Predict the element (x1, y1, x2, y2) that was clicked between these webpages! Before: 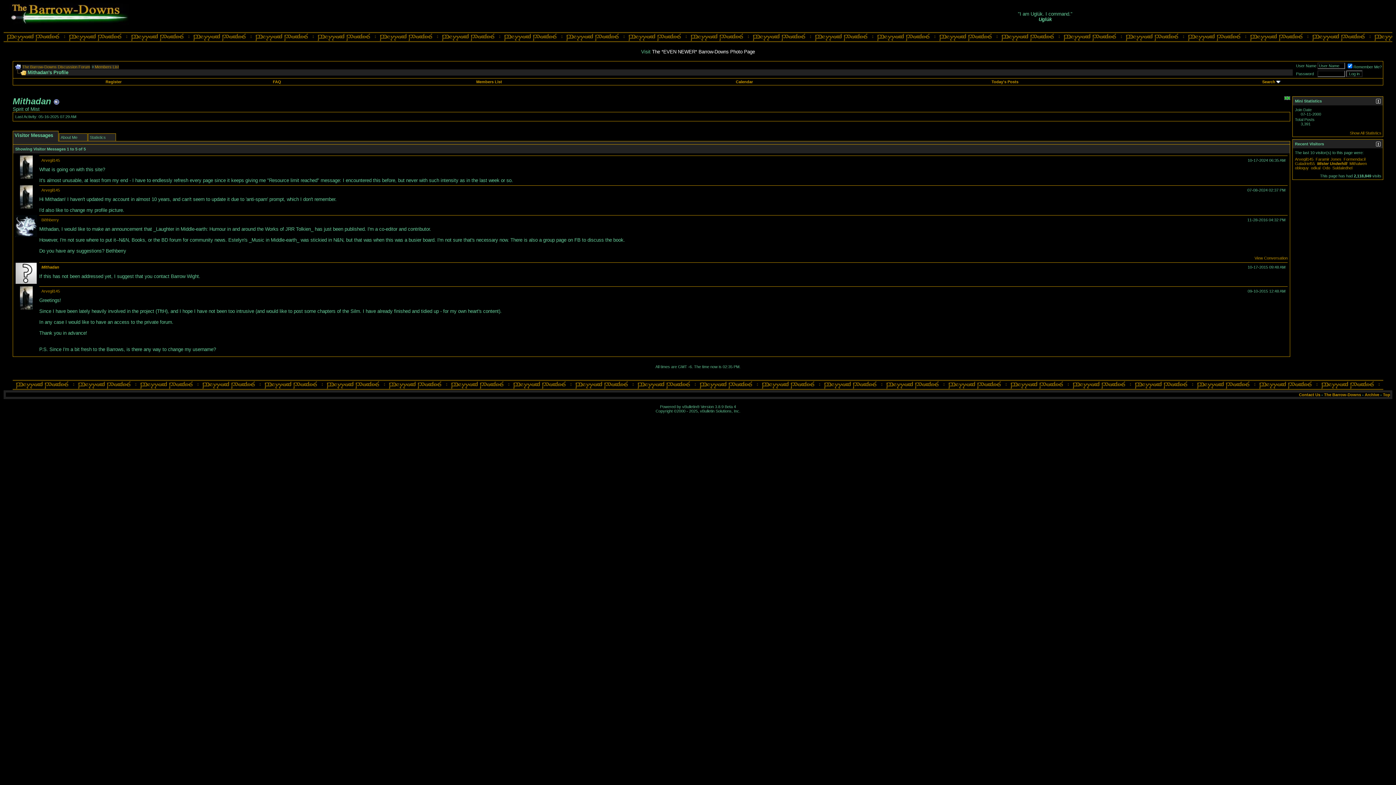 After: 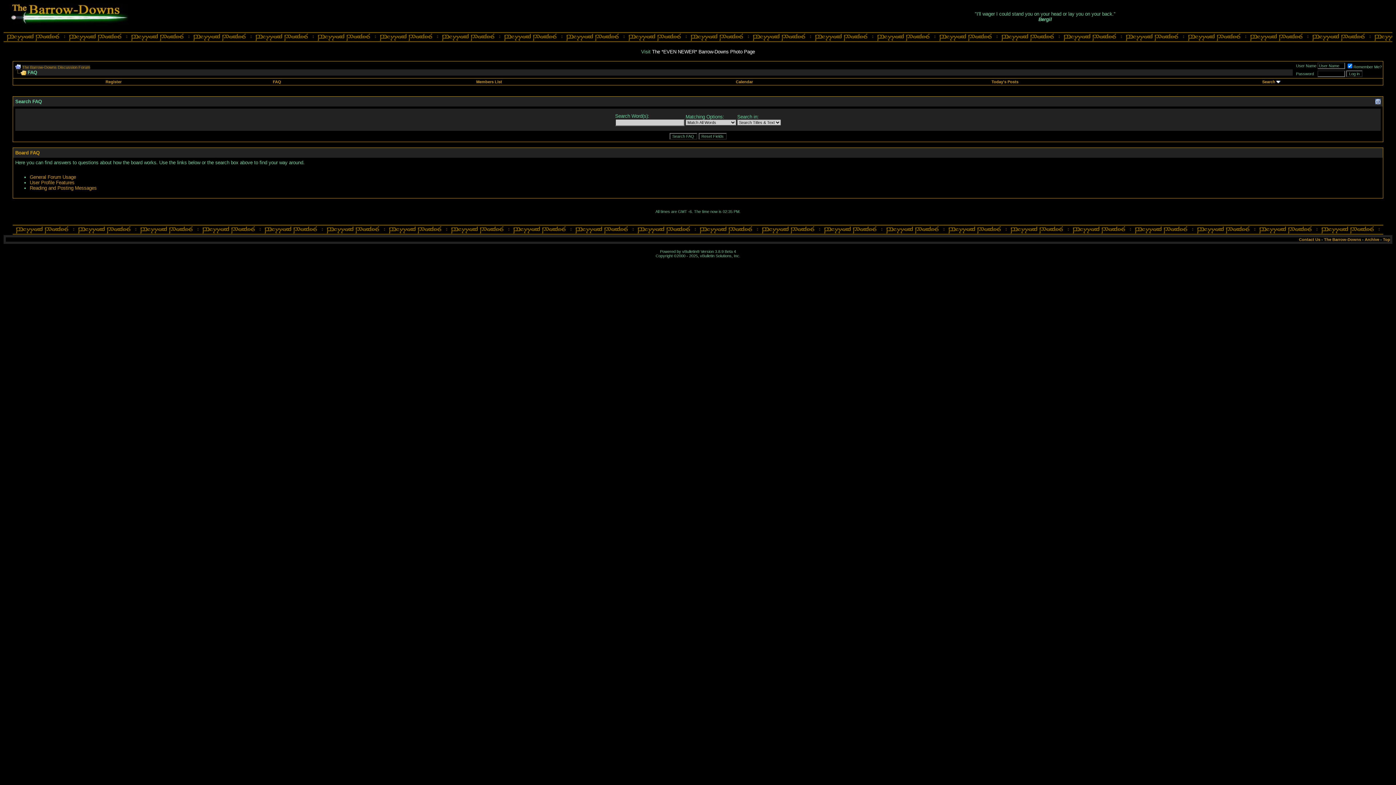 Action: bbox: (272, 79, 281, 84) label: FAQ